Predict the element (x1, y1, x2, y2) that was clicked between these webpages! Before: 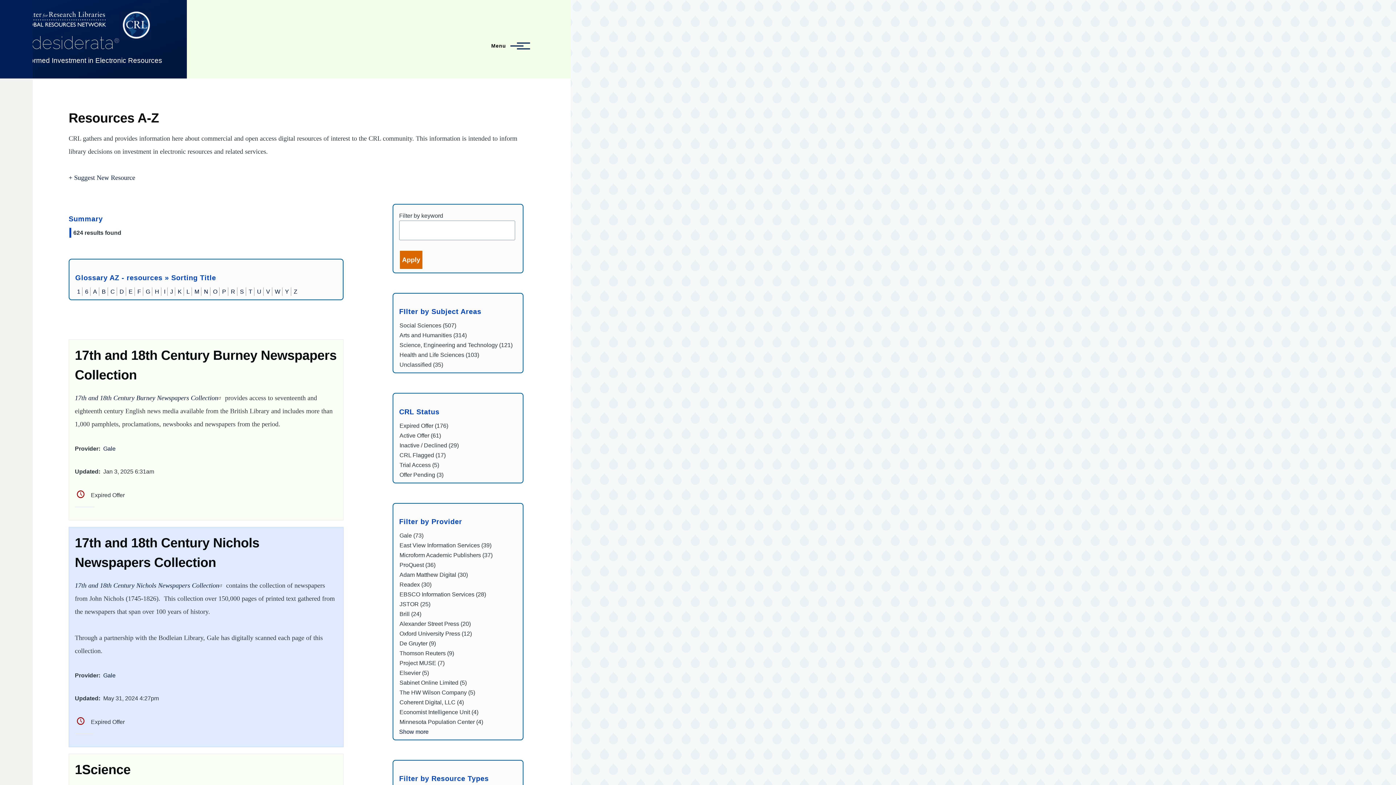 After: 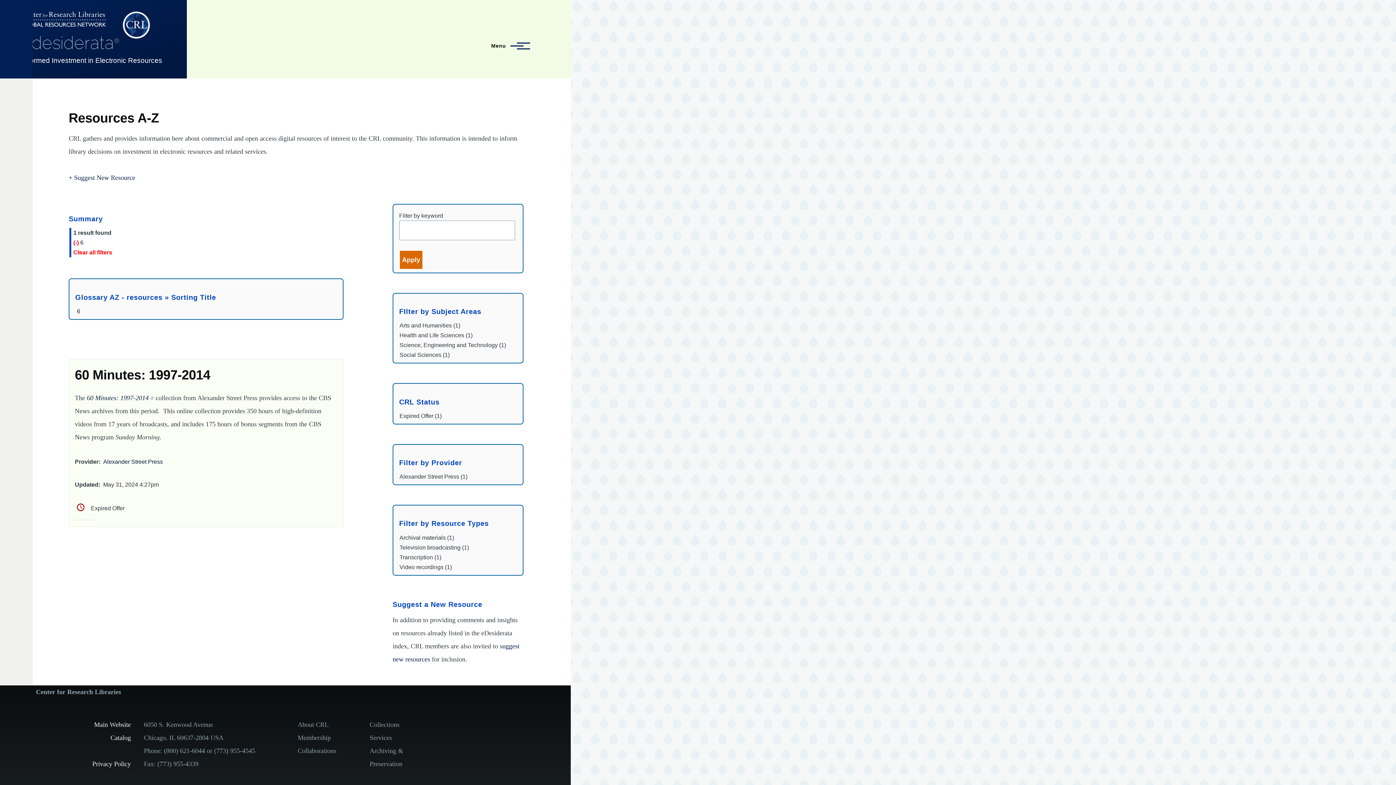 Action: bbox: (85, 288, 88, 294) label: 6